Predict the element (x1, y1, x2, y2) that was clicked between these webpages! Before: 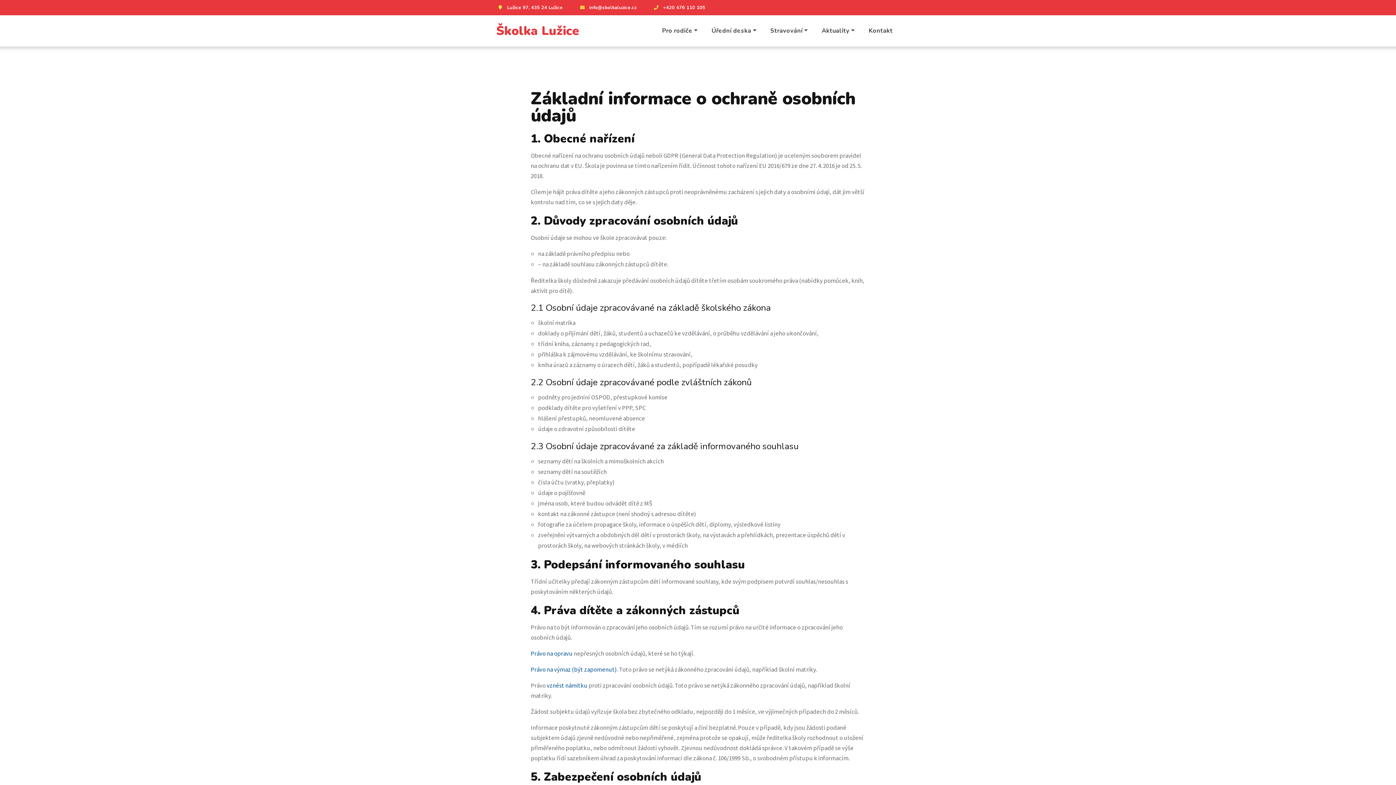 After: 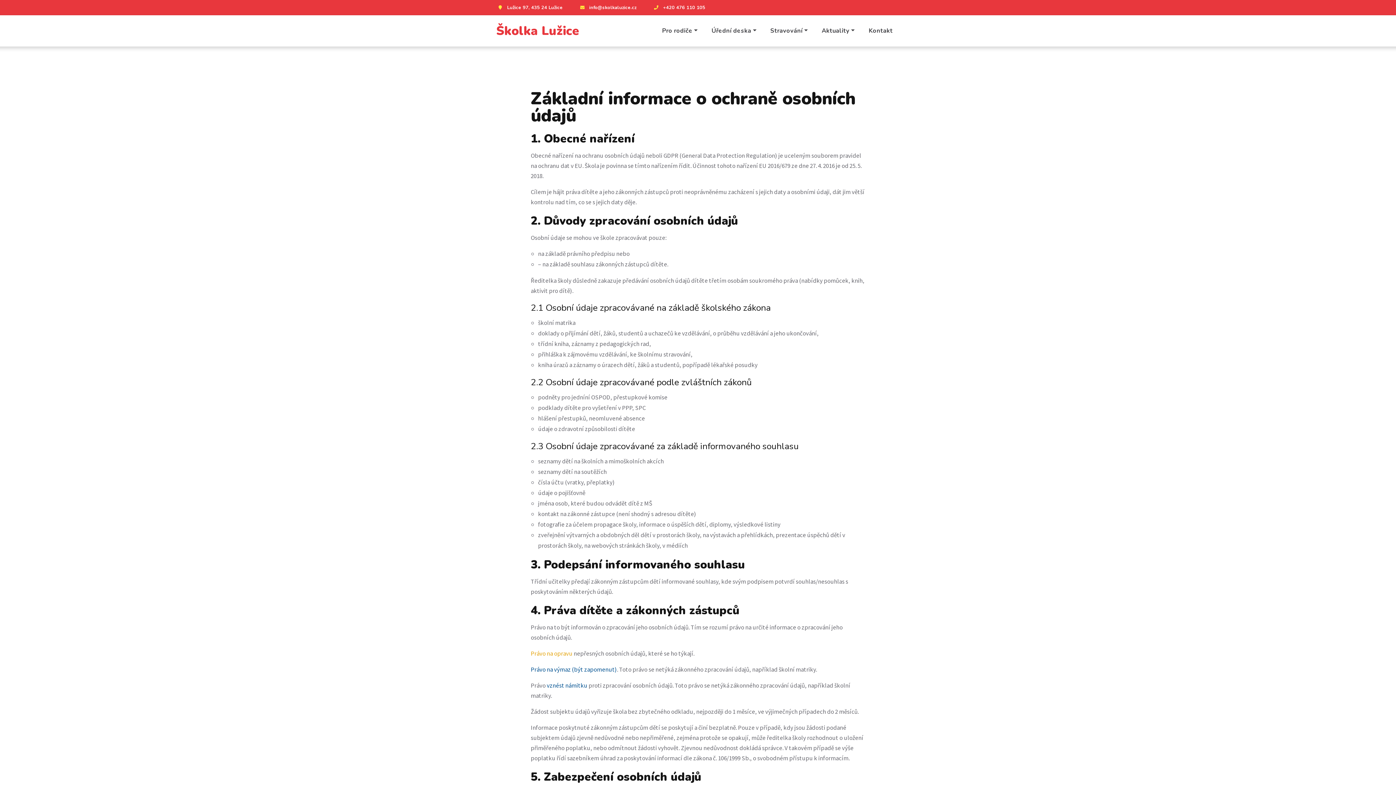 Action: label: Právo na opravu bbox: (530, 649, 572, 657)